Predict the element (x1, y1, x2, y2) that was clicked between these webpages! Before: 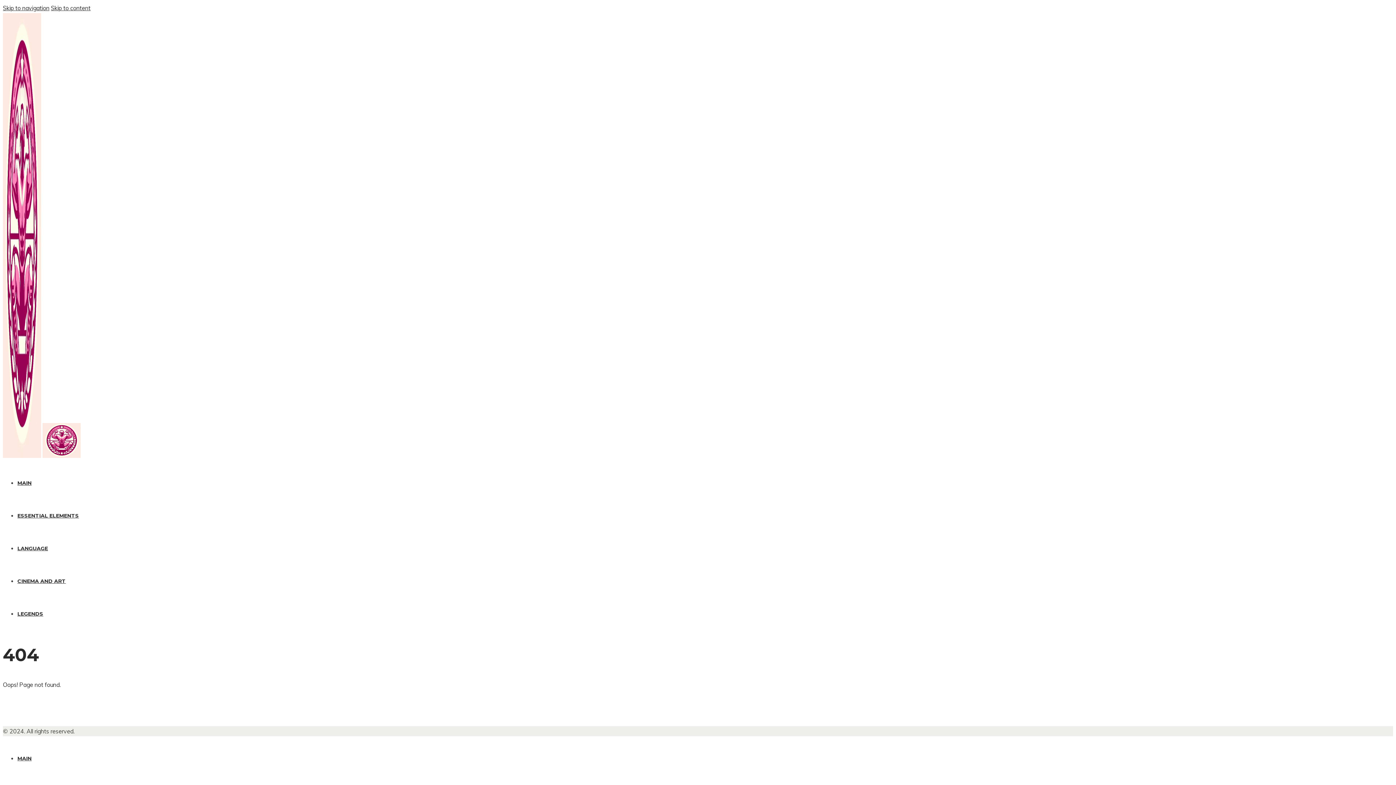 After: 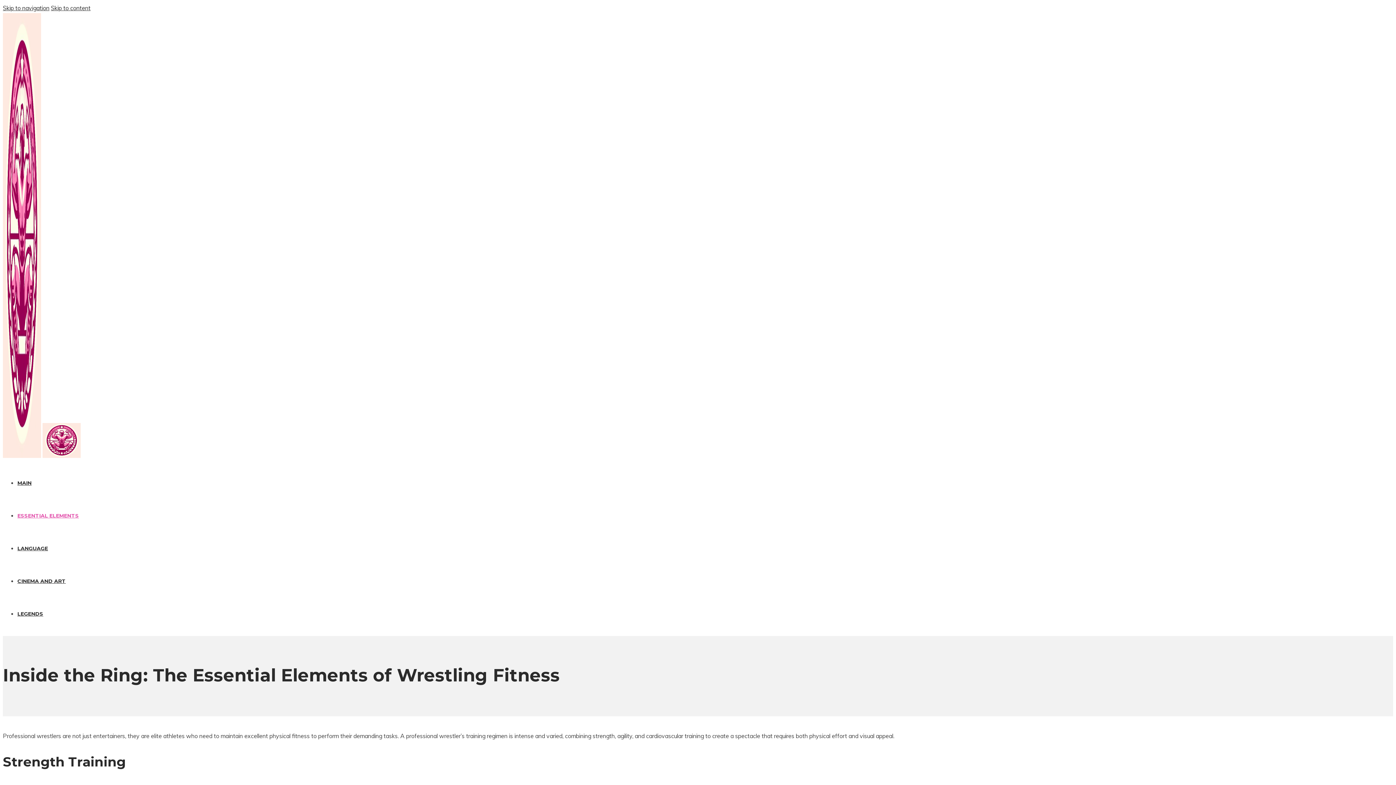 Action: bbox: (17, 512, 78, 519) label: ESSENTIAL ELEMENTS